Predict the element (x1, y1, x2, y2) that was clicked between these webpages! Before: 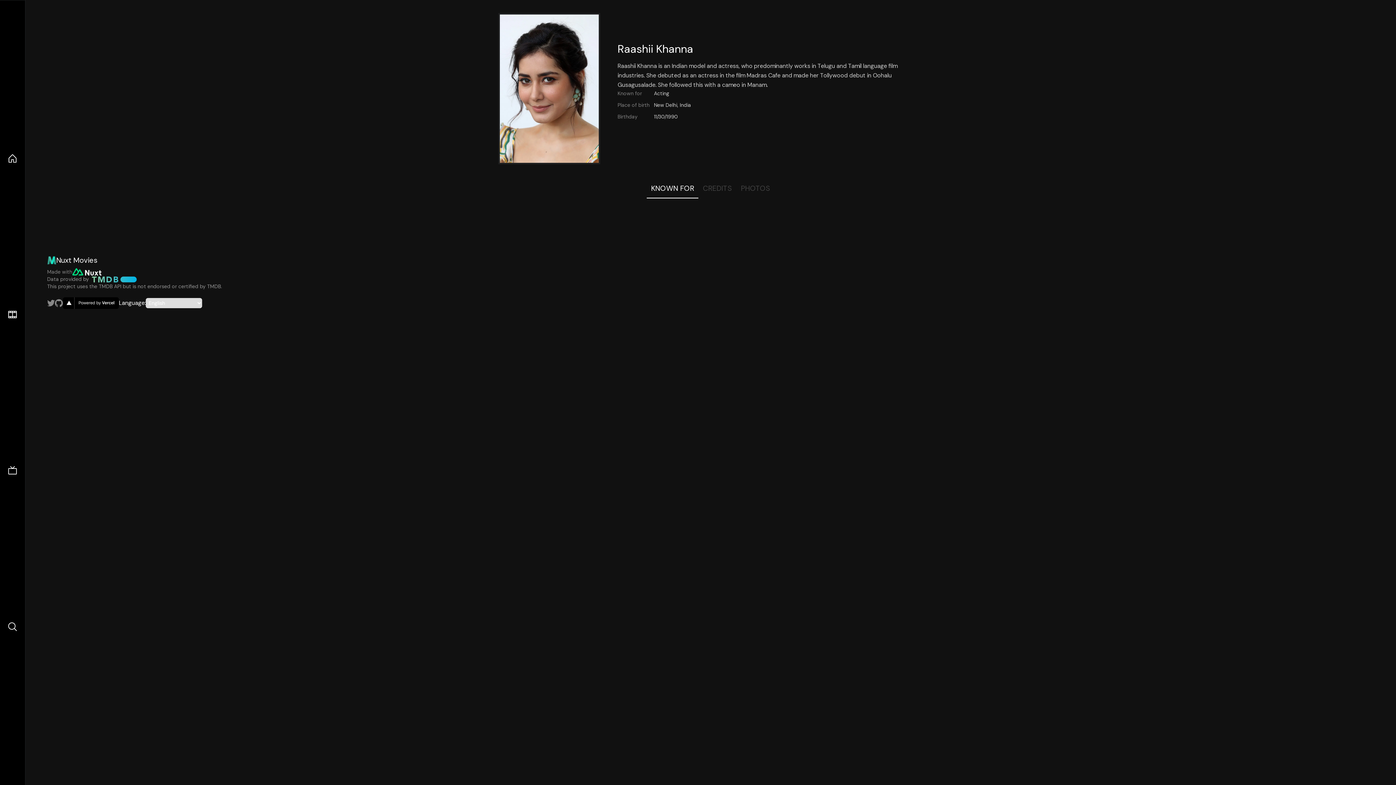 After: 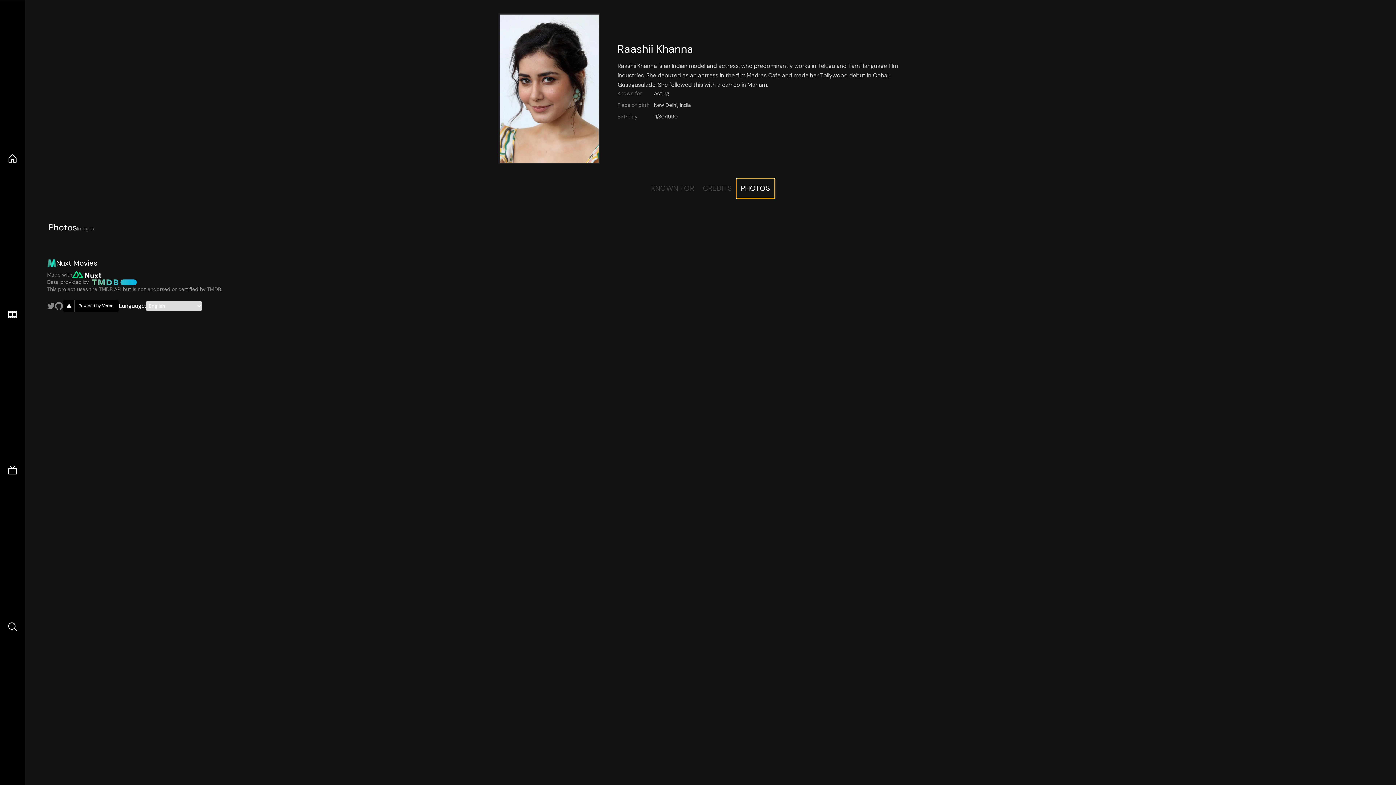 Action: bbox: (736, 178, 774, 198) label: PHOTOS